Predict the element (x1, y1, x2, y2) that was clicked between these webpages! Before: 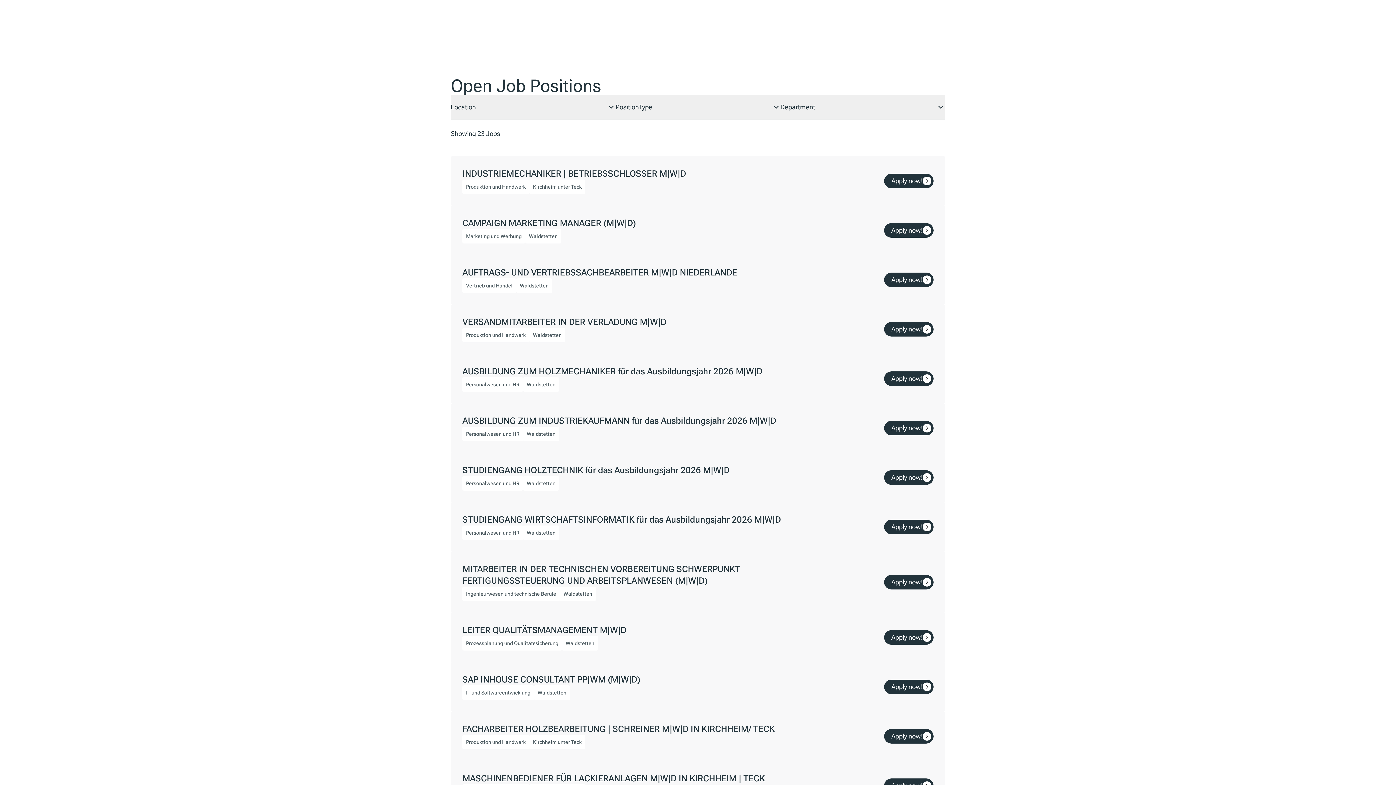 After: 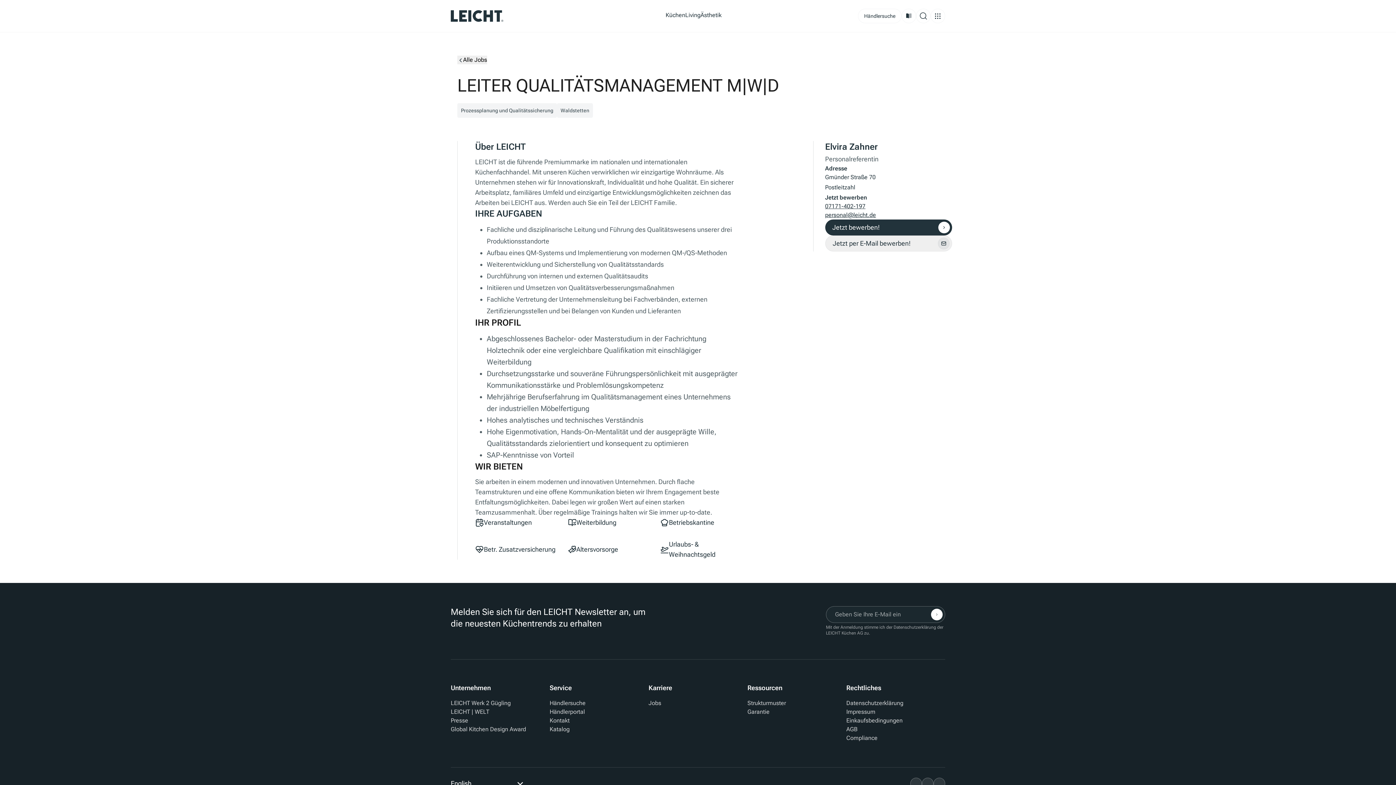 Action: bbox: (884, 630, 933, 645) label: Apply now!